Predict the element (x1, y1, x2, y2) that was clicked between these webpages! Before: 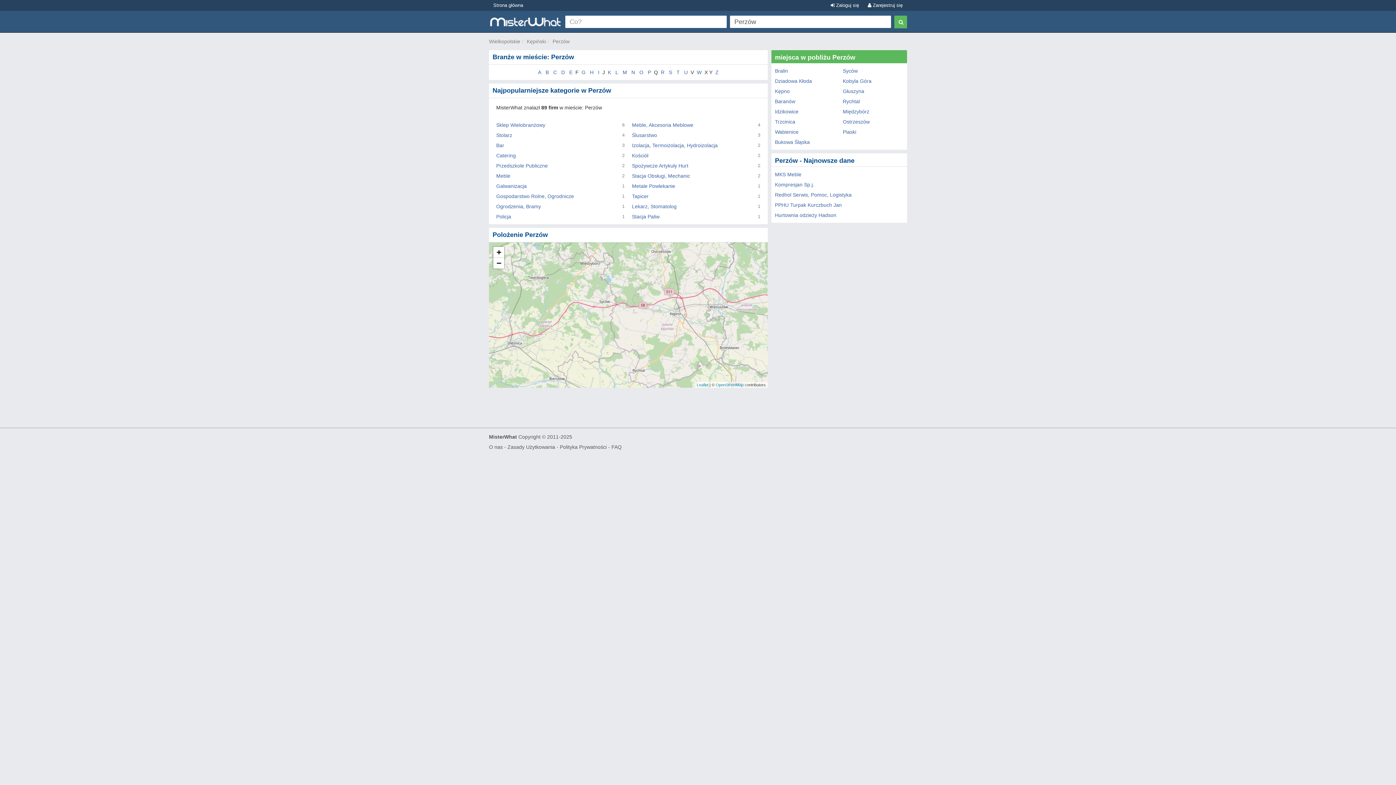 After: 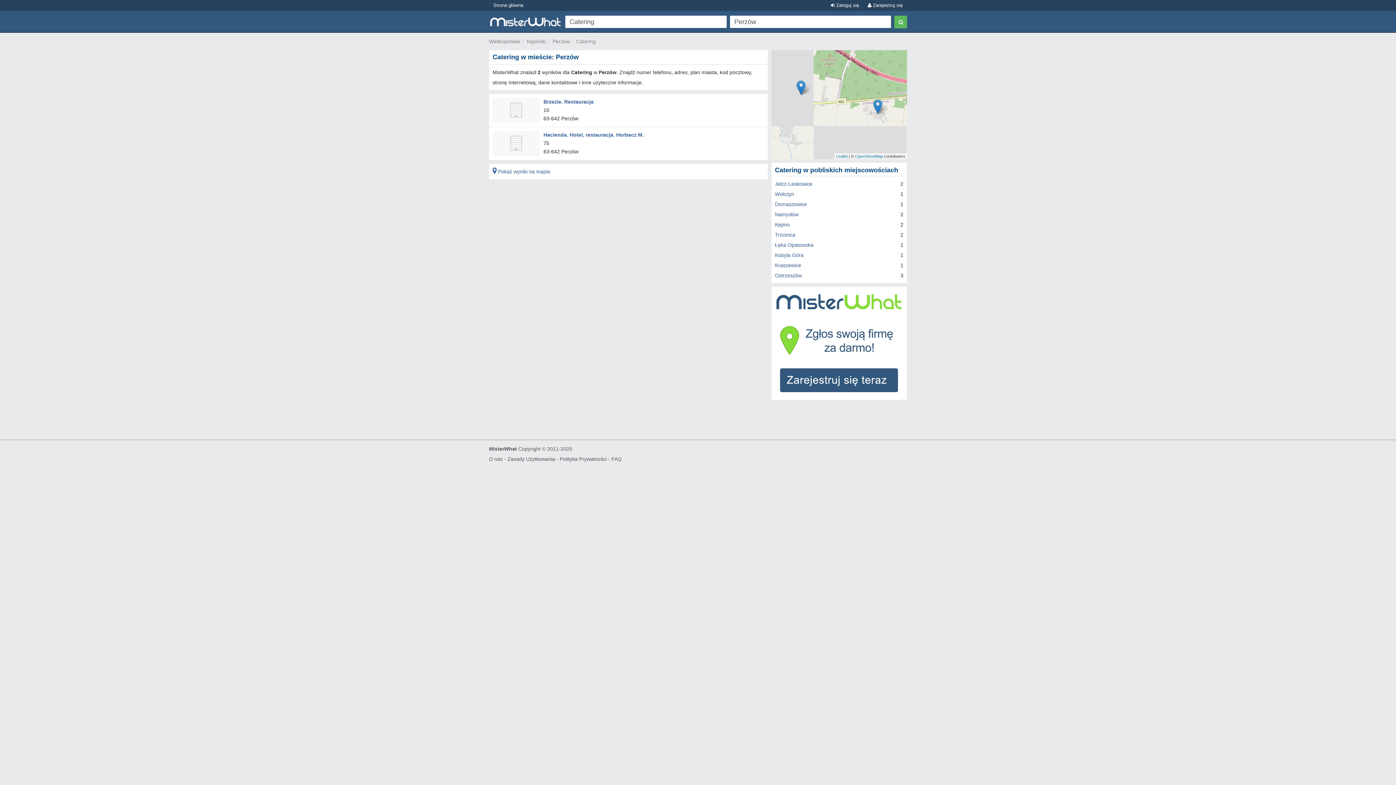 Action: label: Catering bbox: (496, 152, 516, 158)